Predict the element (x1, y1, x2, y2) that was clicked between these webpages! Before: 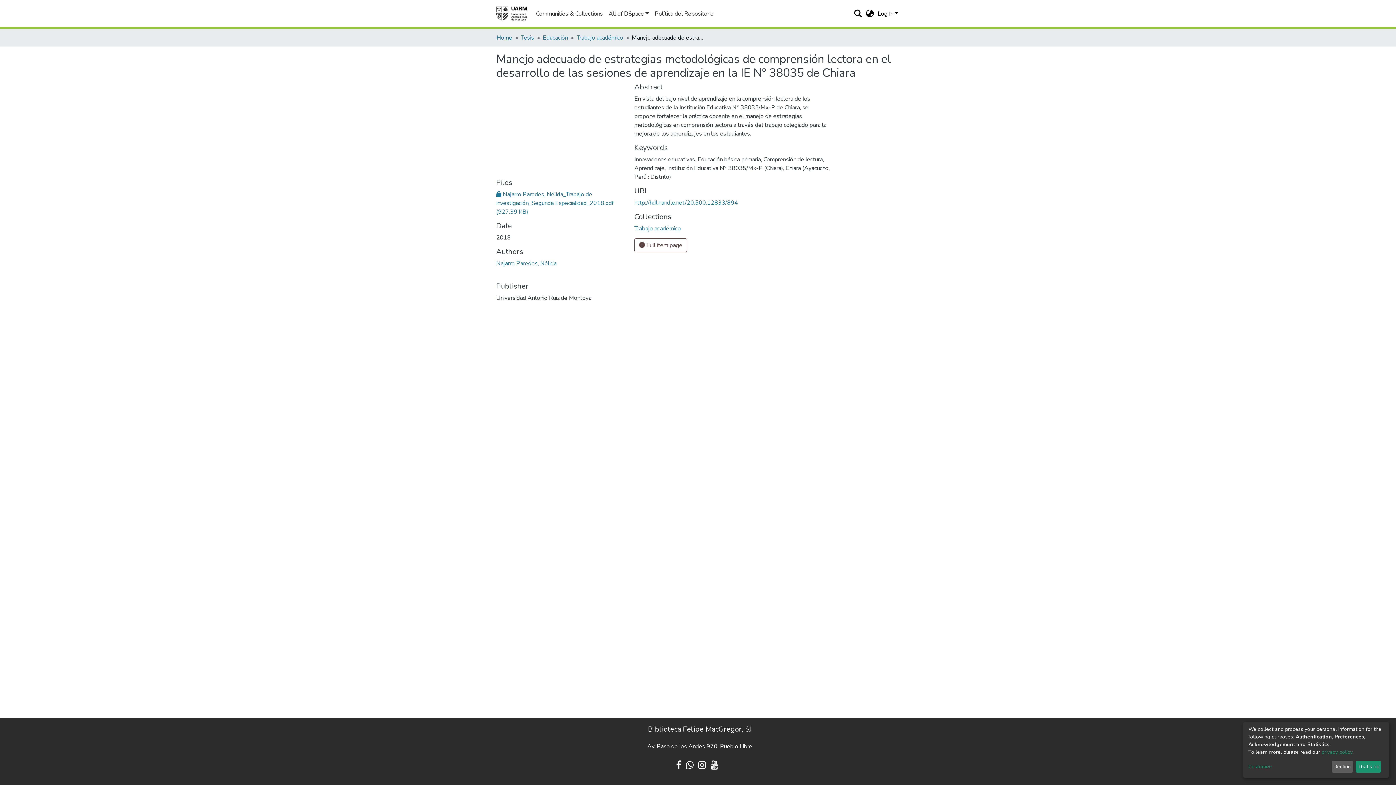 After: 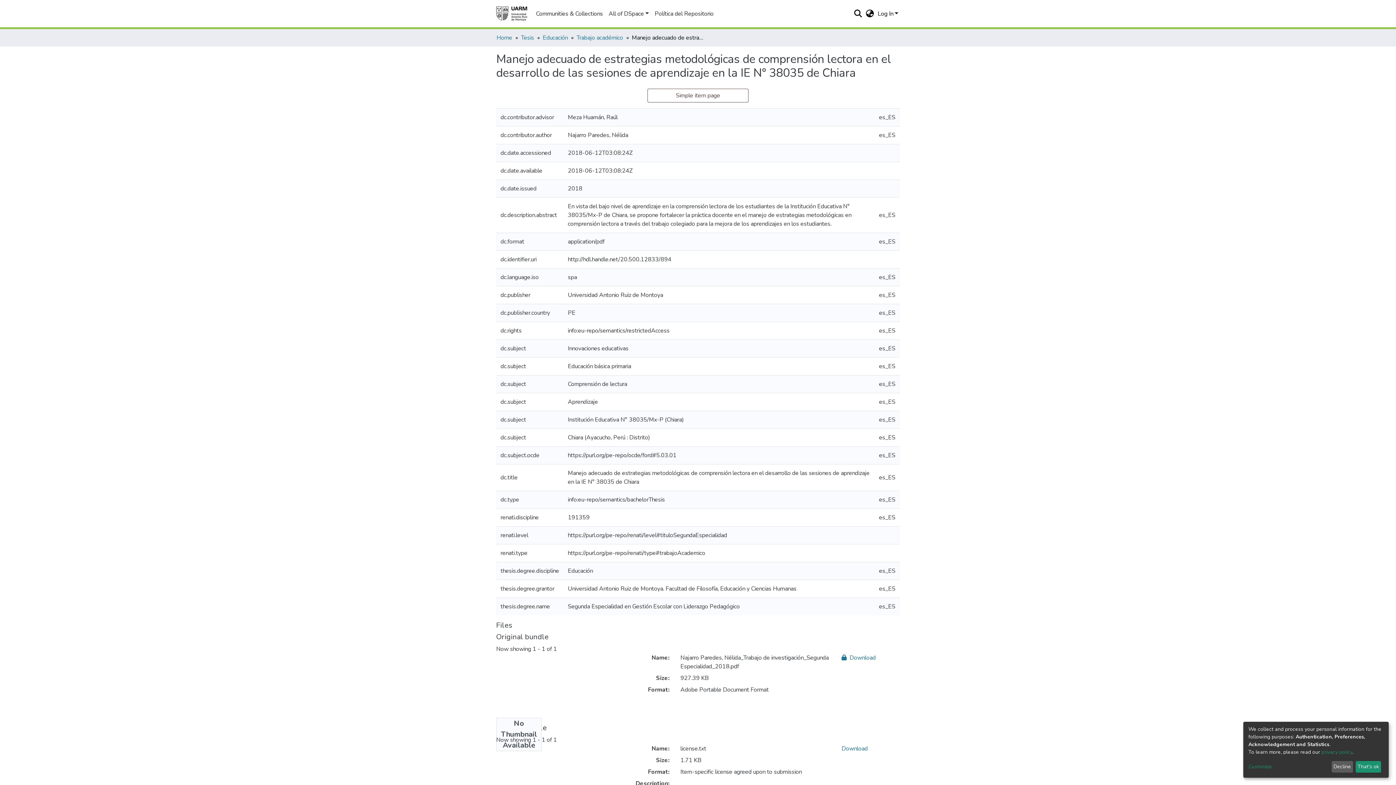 Action: bbox: (634, 238, 687, 252) label:  Full item page